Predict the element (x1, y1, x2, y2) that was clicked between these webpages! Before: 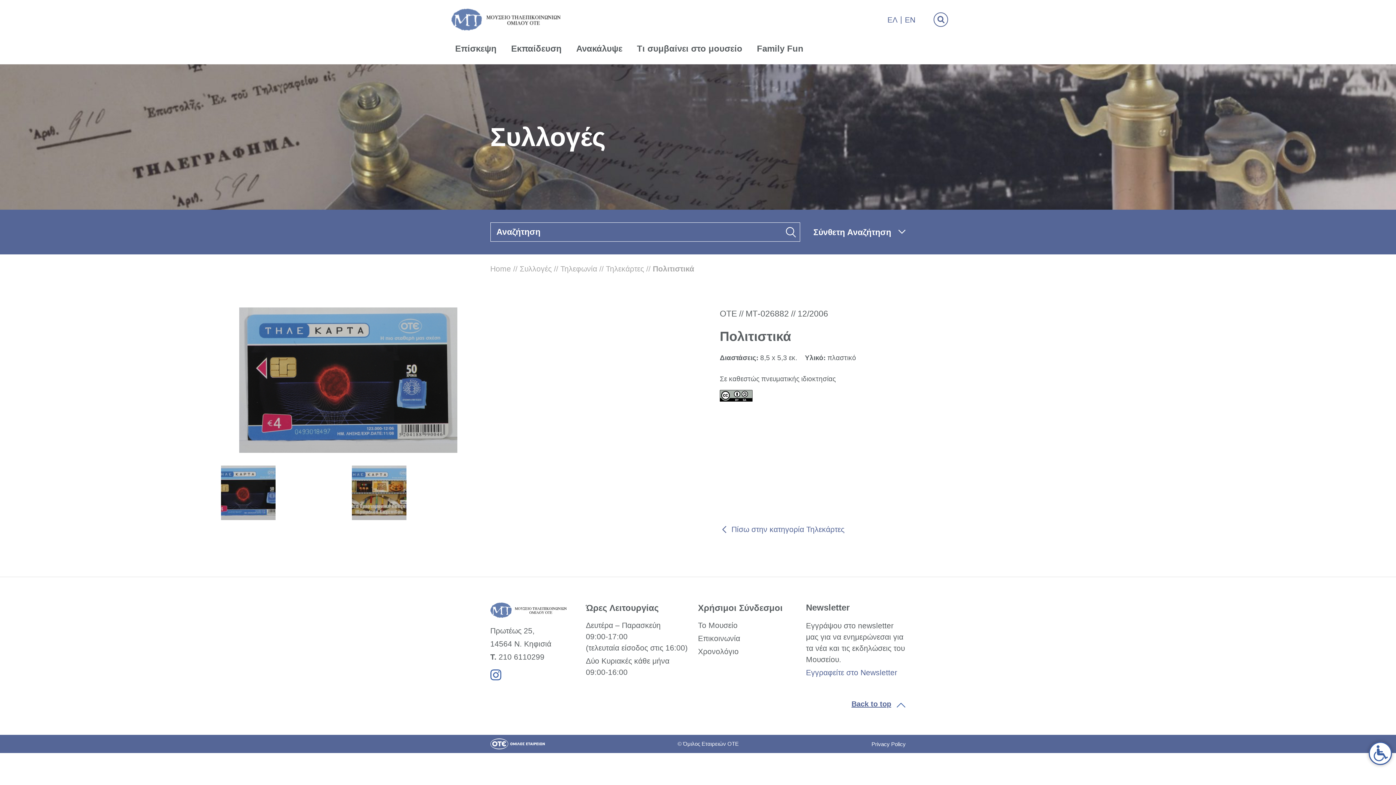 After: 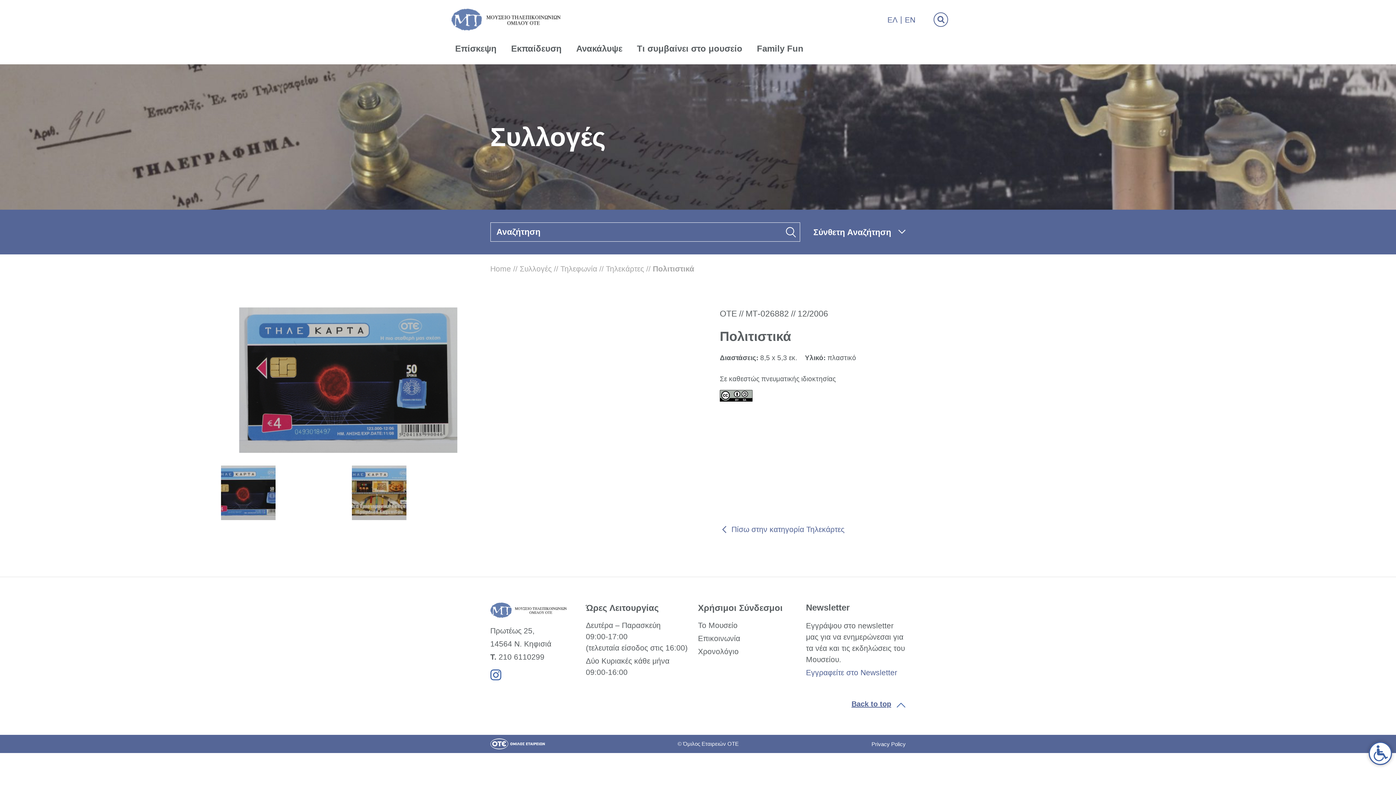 Action: label: ΕΛ bbox: (887, 15, 897, 23)